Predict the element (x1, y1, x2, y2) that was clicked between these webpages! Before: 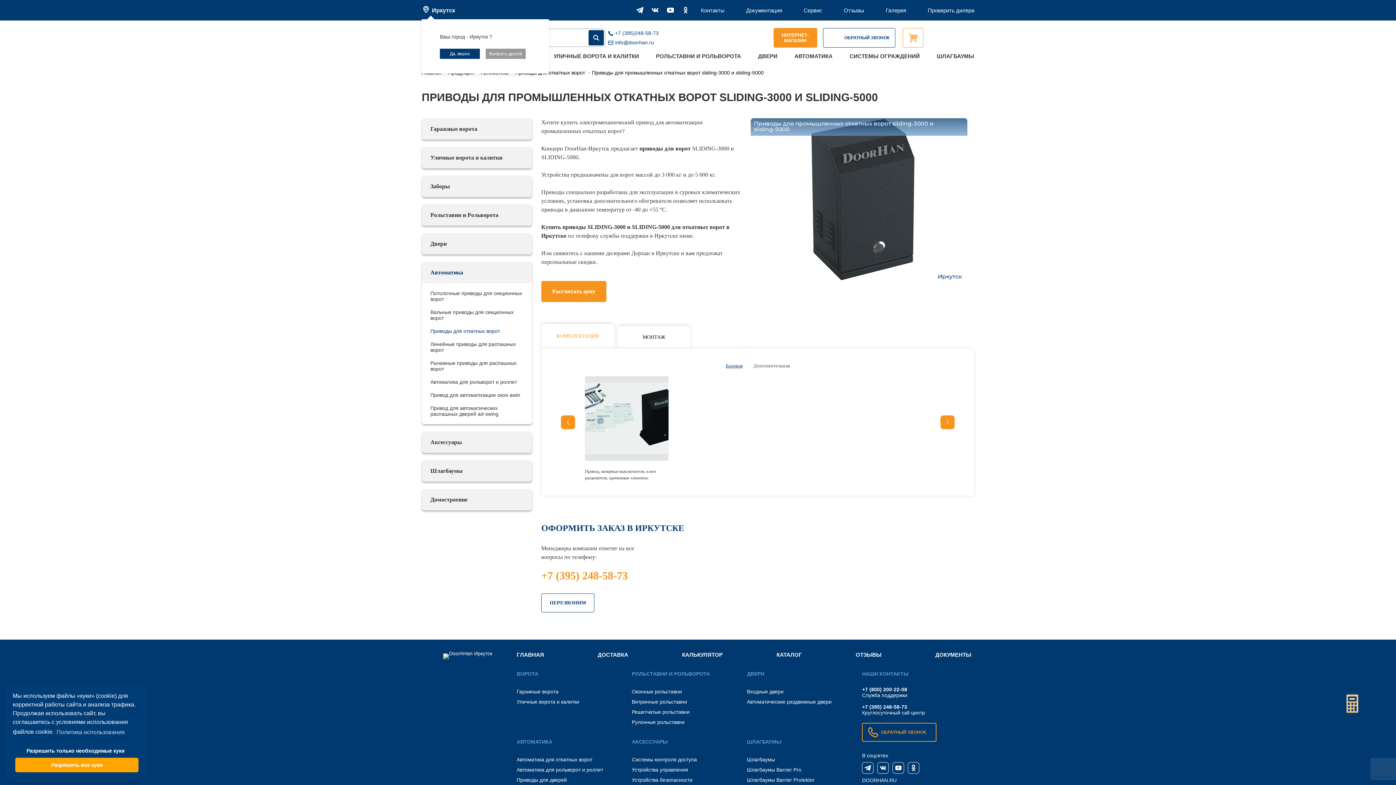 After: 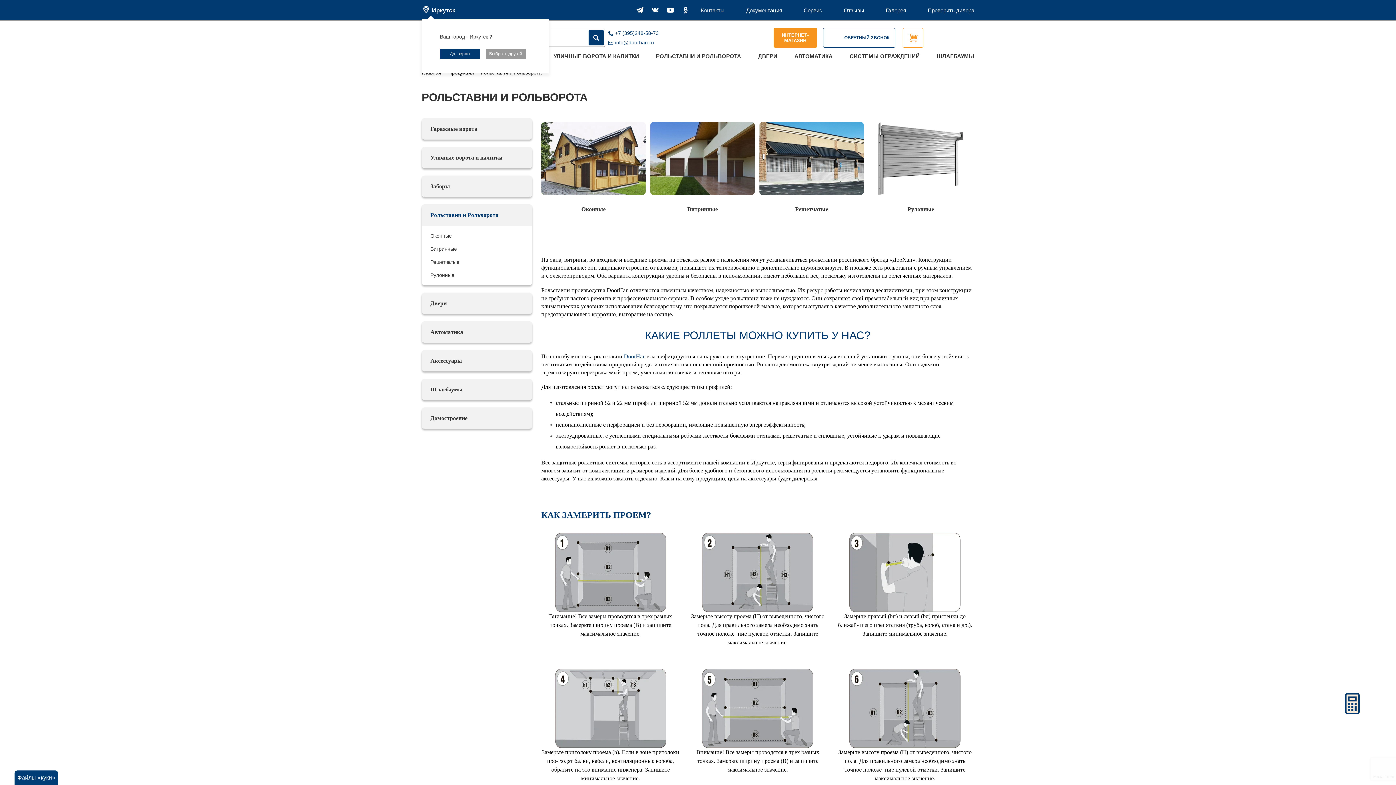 Action: bbox: (656, 53, 741, 59) label: РОЛЬСТАВНИ И РОЛЬВОРОТА